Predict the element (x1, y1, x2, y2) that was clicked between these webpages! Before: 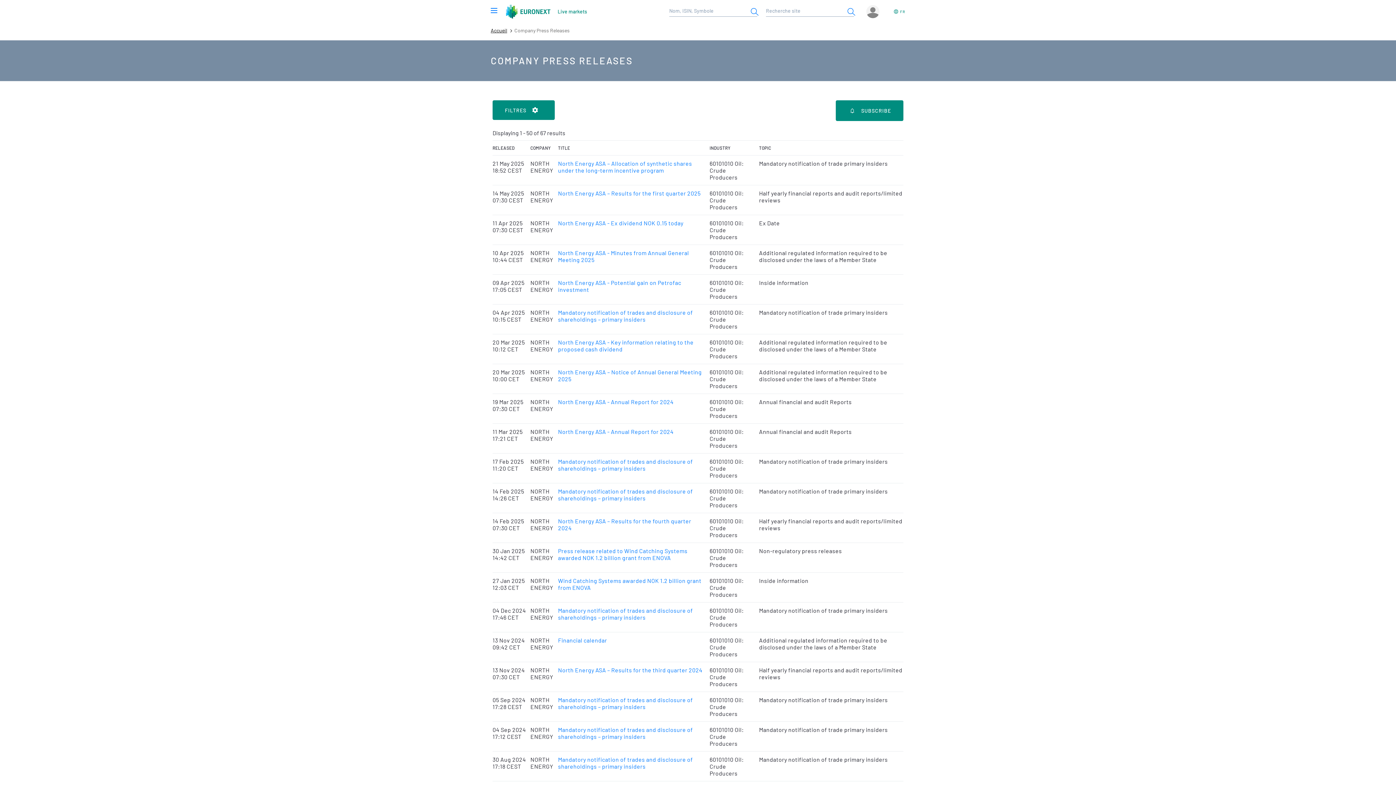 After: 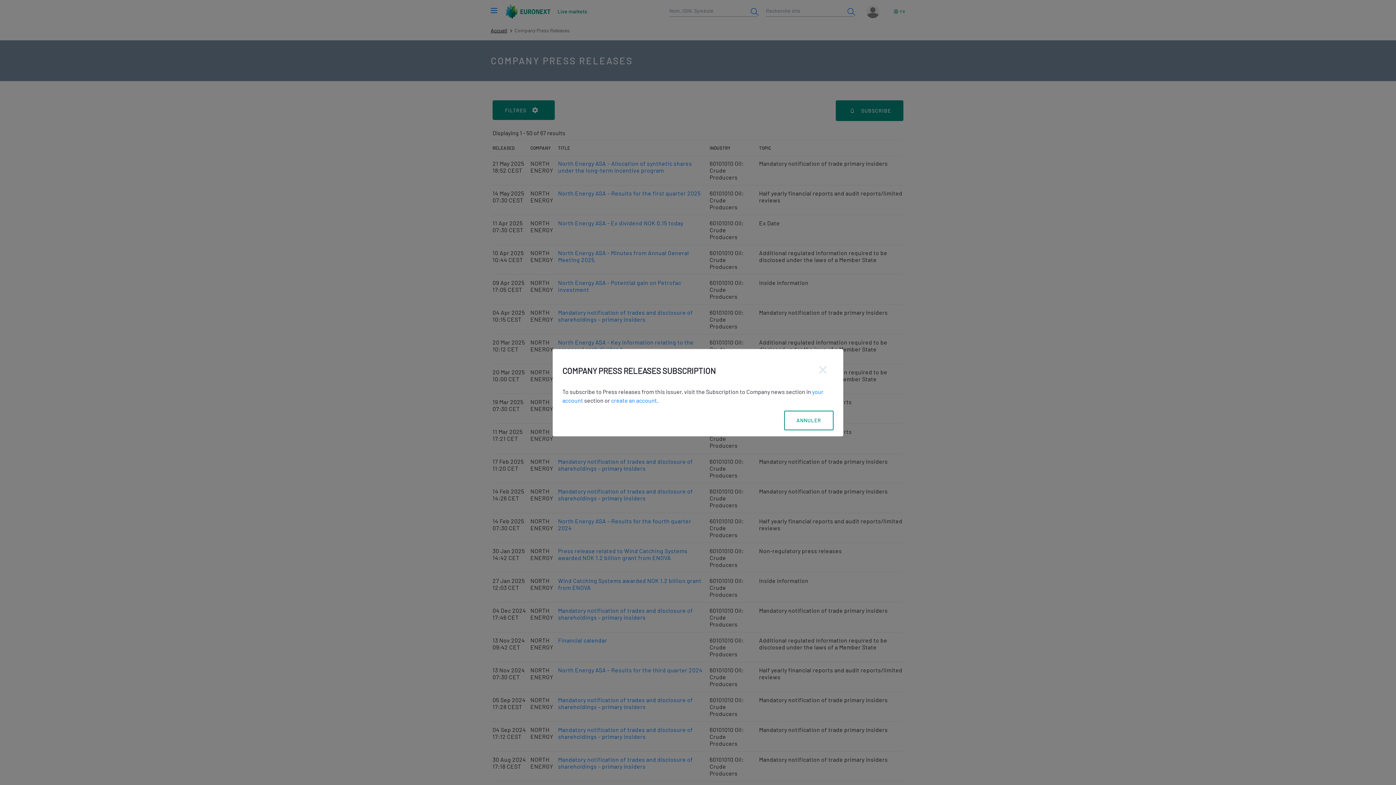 Action: label: SUBSCRIBE bbox: (836, 100, 903, 121)